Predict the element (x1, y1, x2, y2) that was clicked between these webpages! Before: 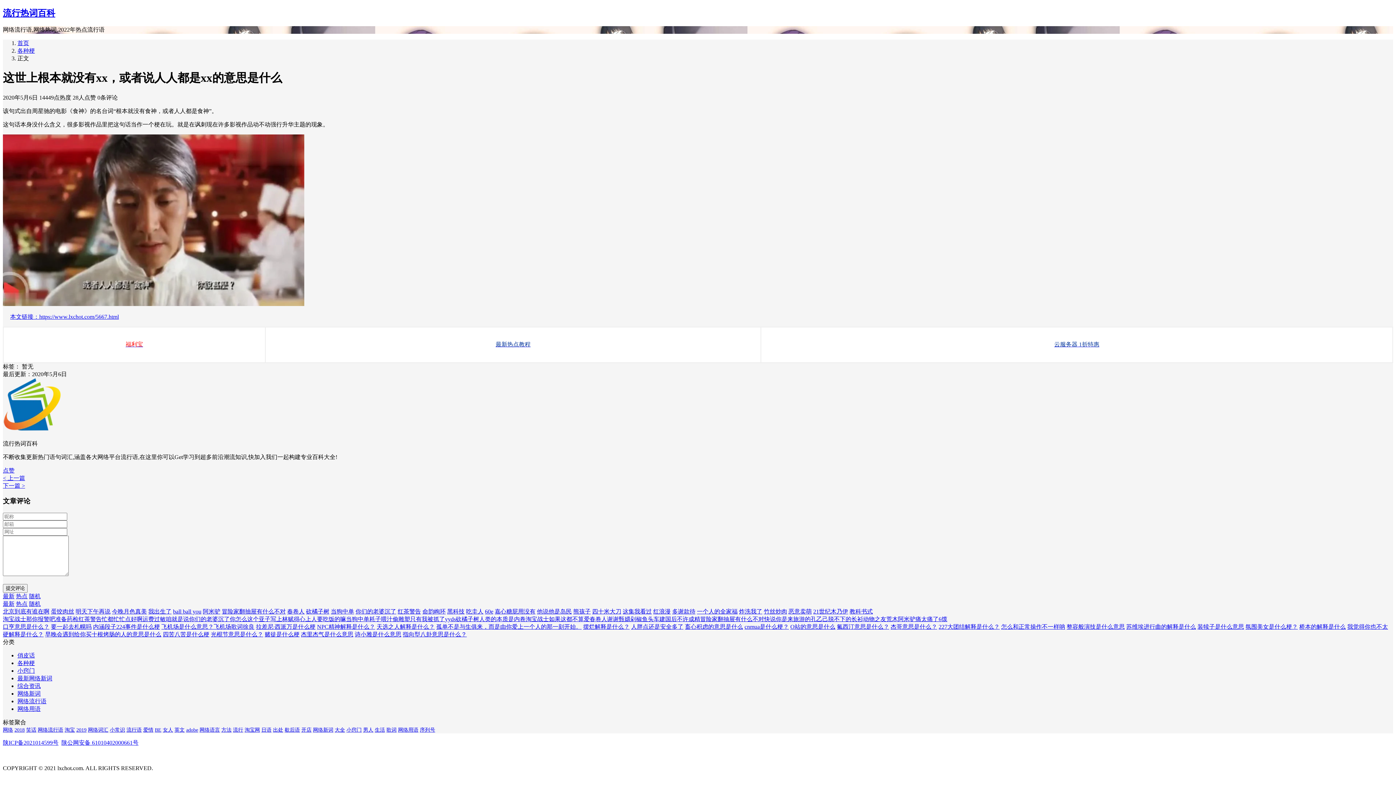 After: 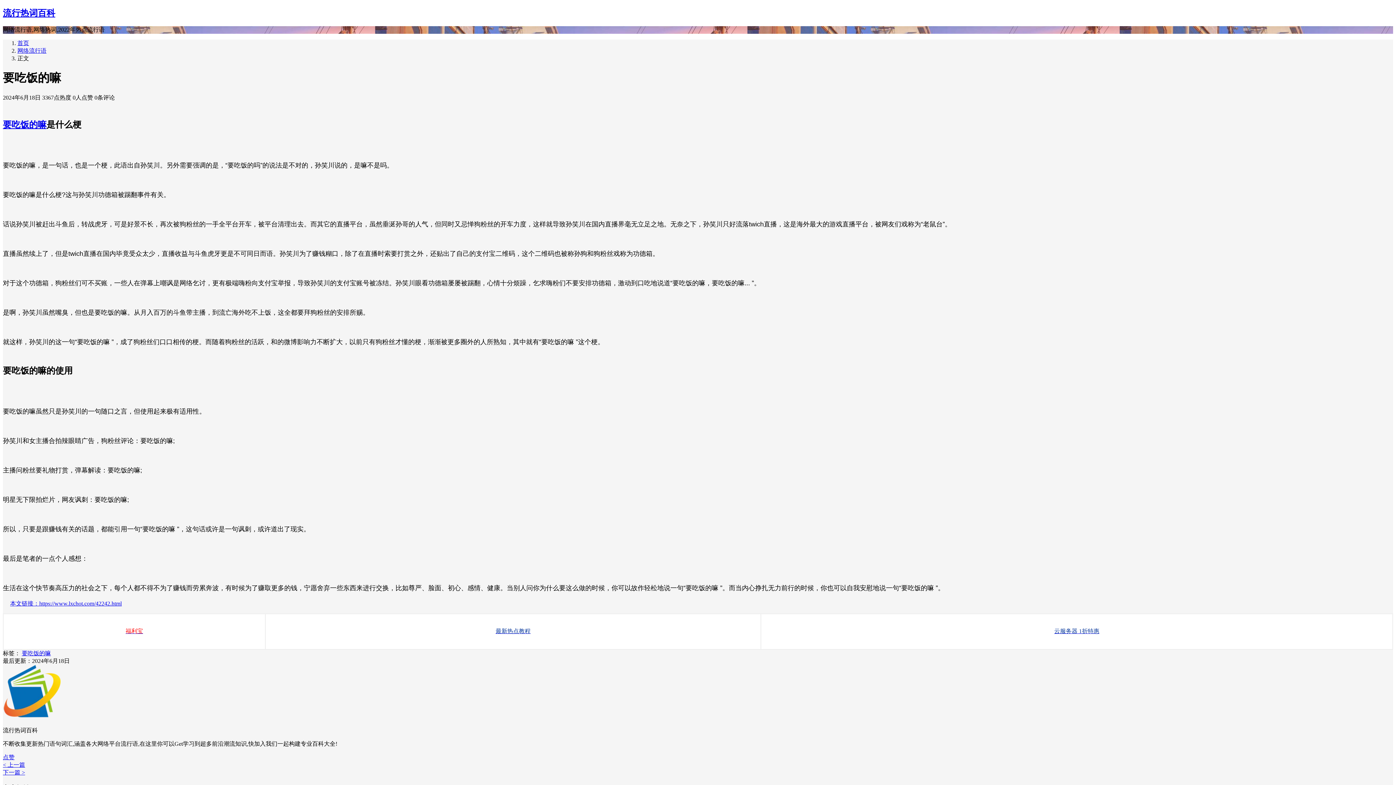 Action: bbox: (317, 616, 346, 622) label: 要吃饭的嘛